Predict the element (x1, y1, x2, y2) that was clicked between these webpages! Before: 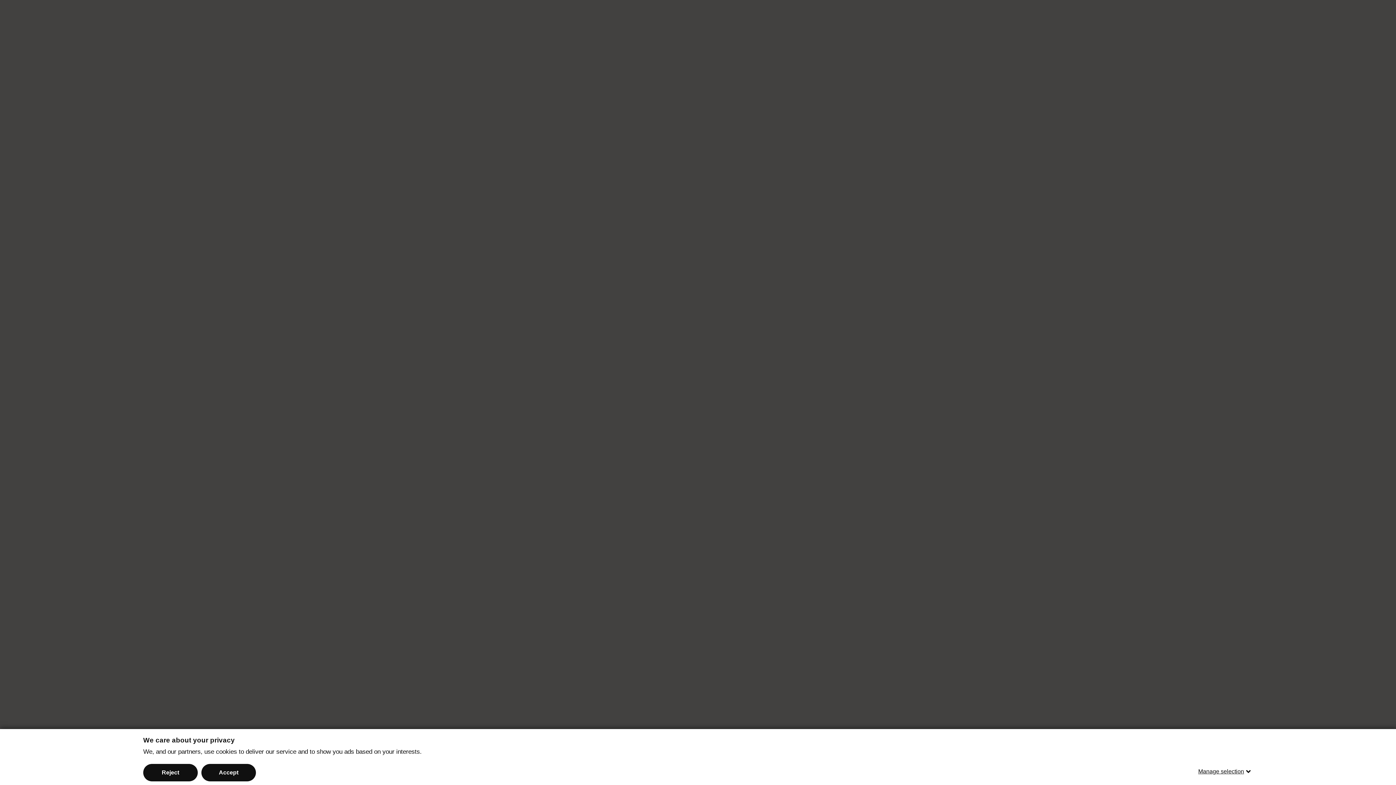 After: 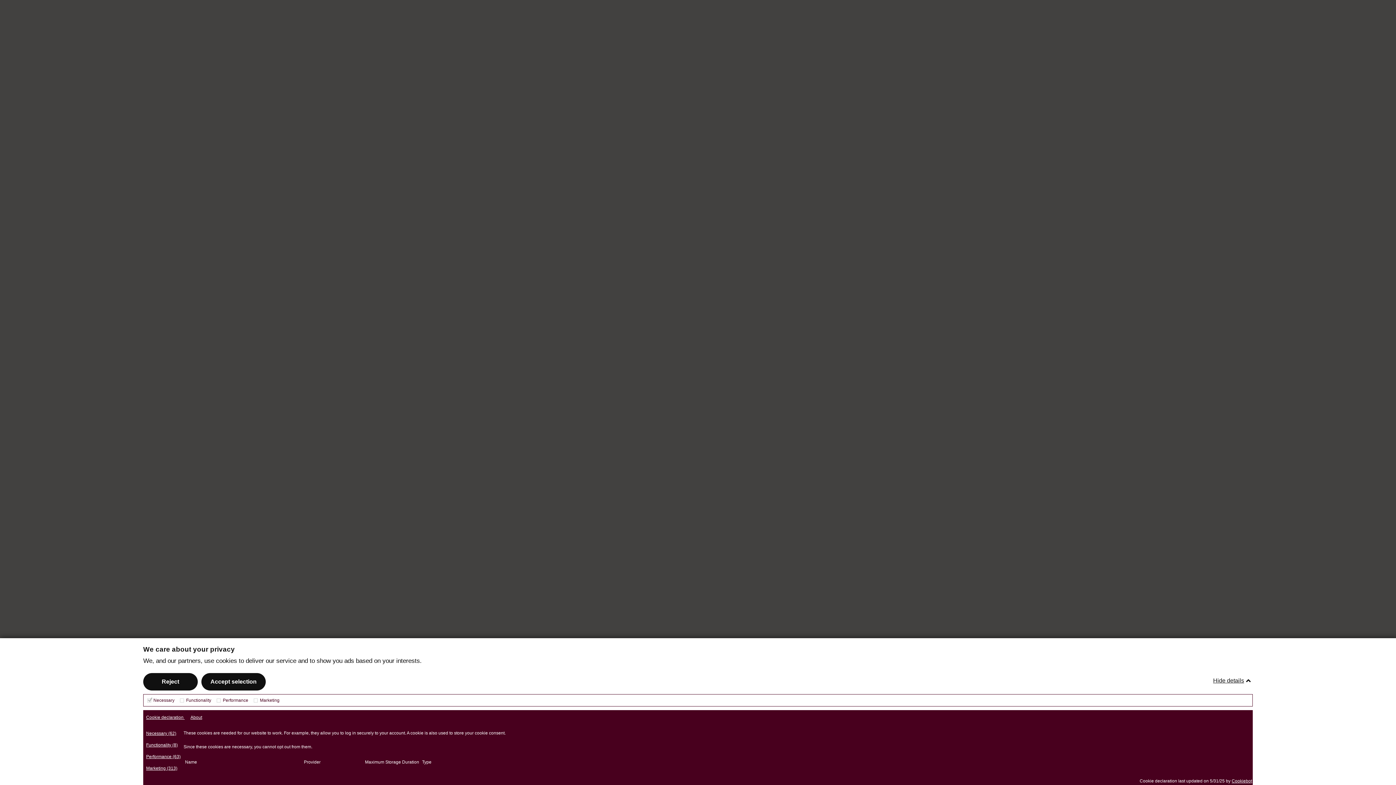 Action: label: Manage selection bbox: (1198, 763, 1253, 780)